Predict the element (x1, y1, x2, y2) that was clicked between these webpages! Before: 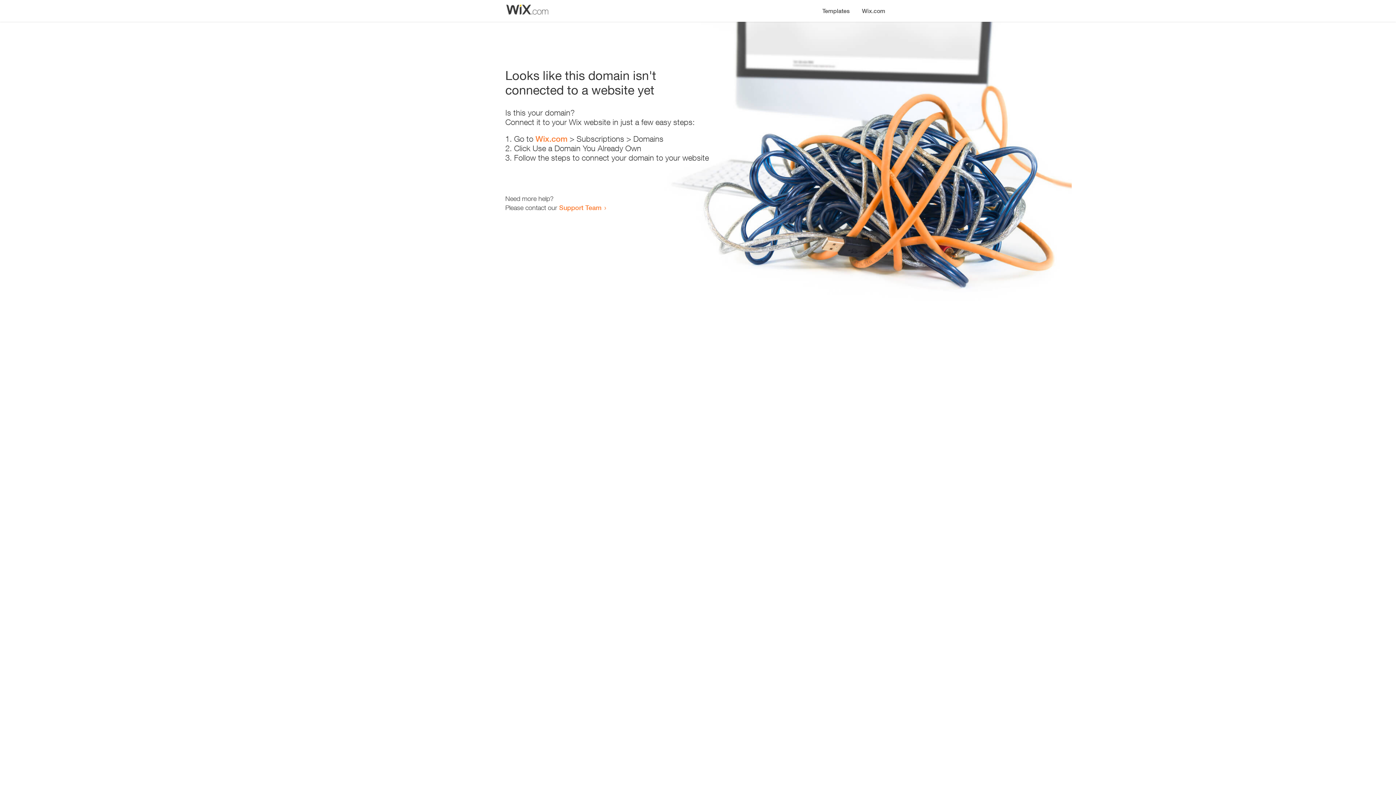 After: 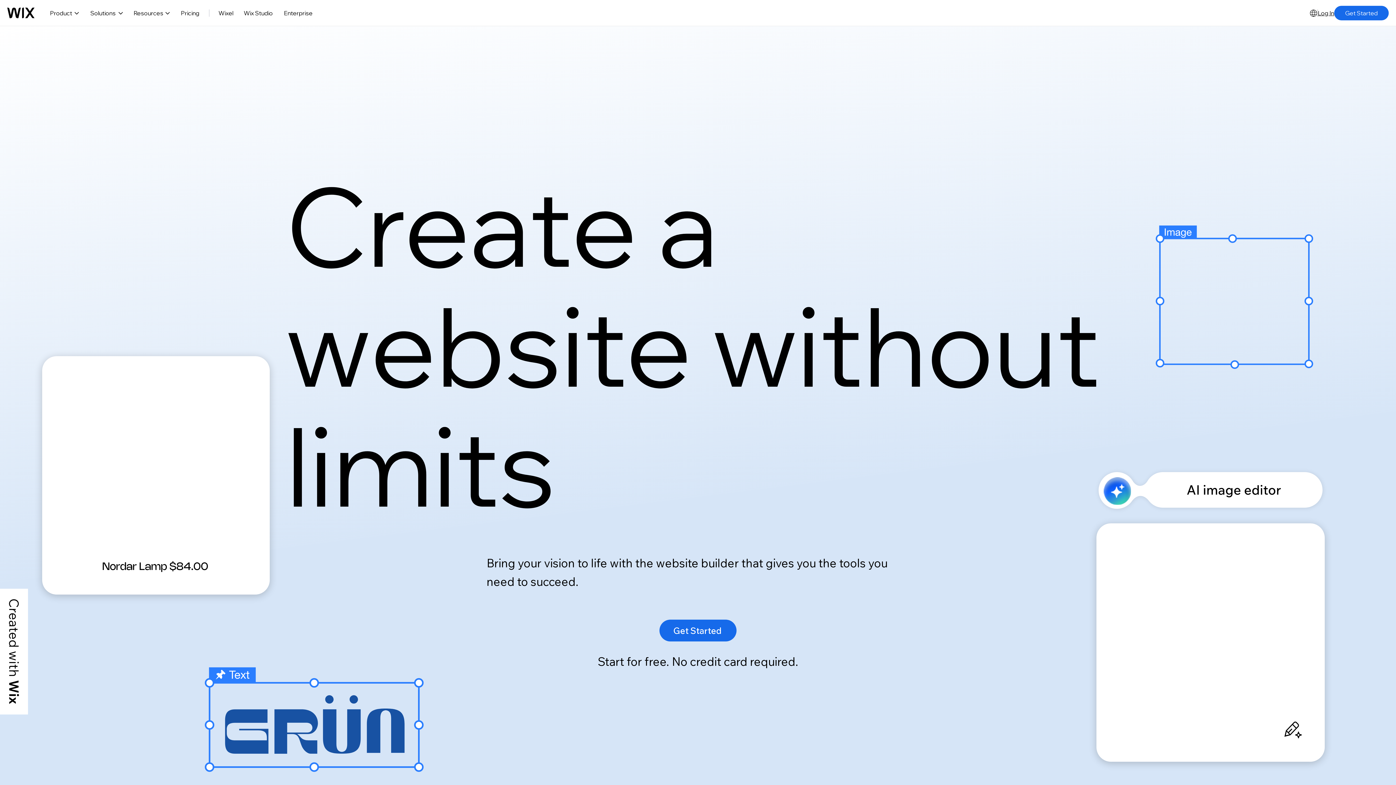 Action: label: Wix.com bbox: (535, 134, 567, 143)